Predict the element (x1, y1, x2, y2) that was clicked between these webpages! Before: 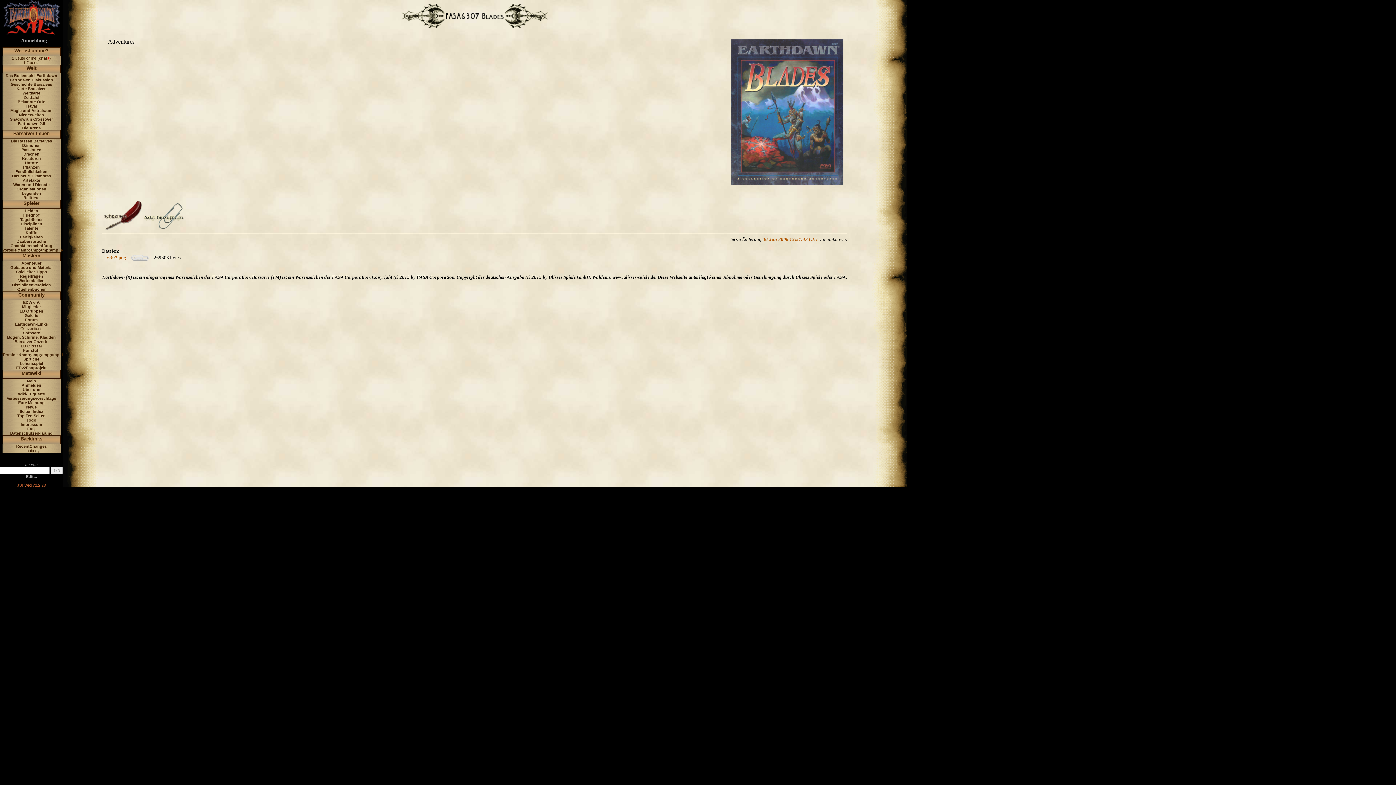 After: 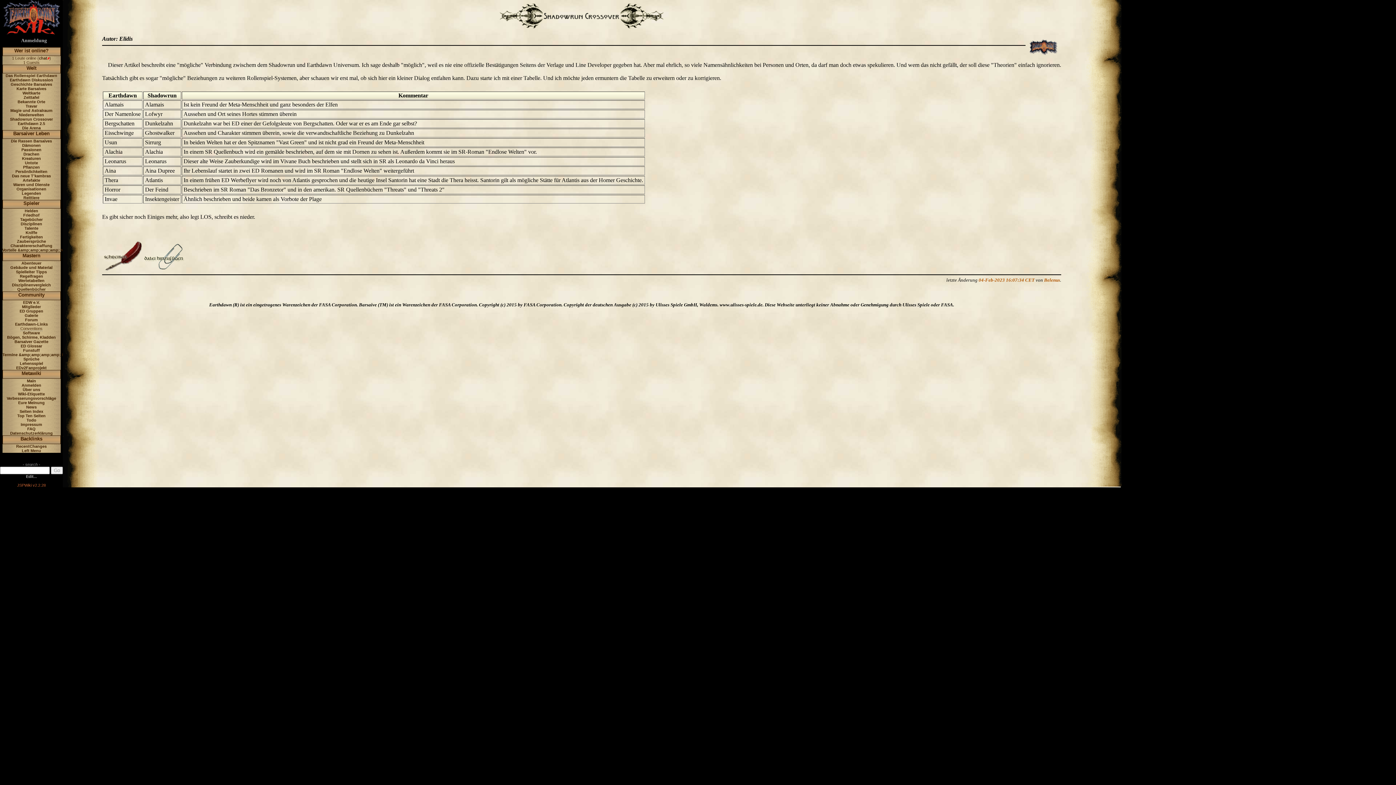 Action: label: Shadowrun Crossover bbox: (10, 117, 52, 121)